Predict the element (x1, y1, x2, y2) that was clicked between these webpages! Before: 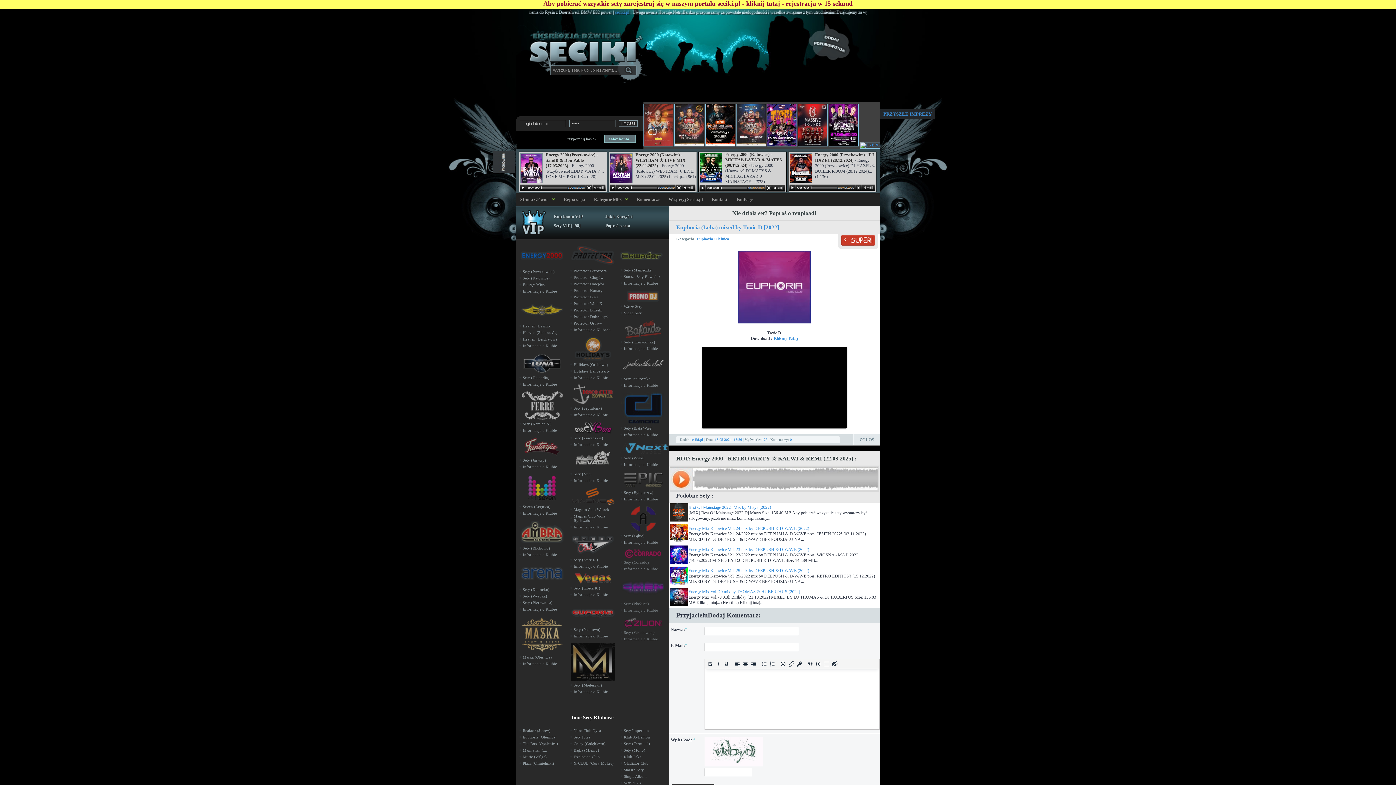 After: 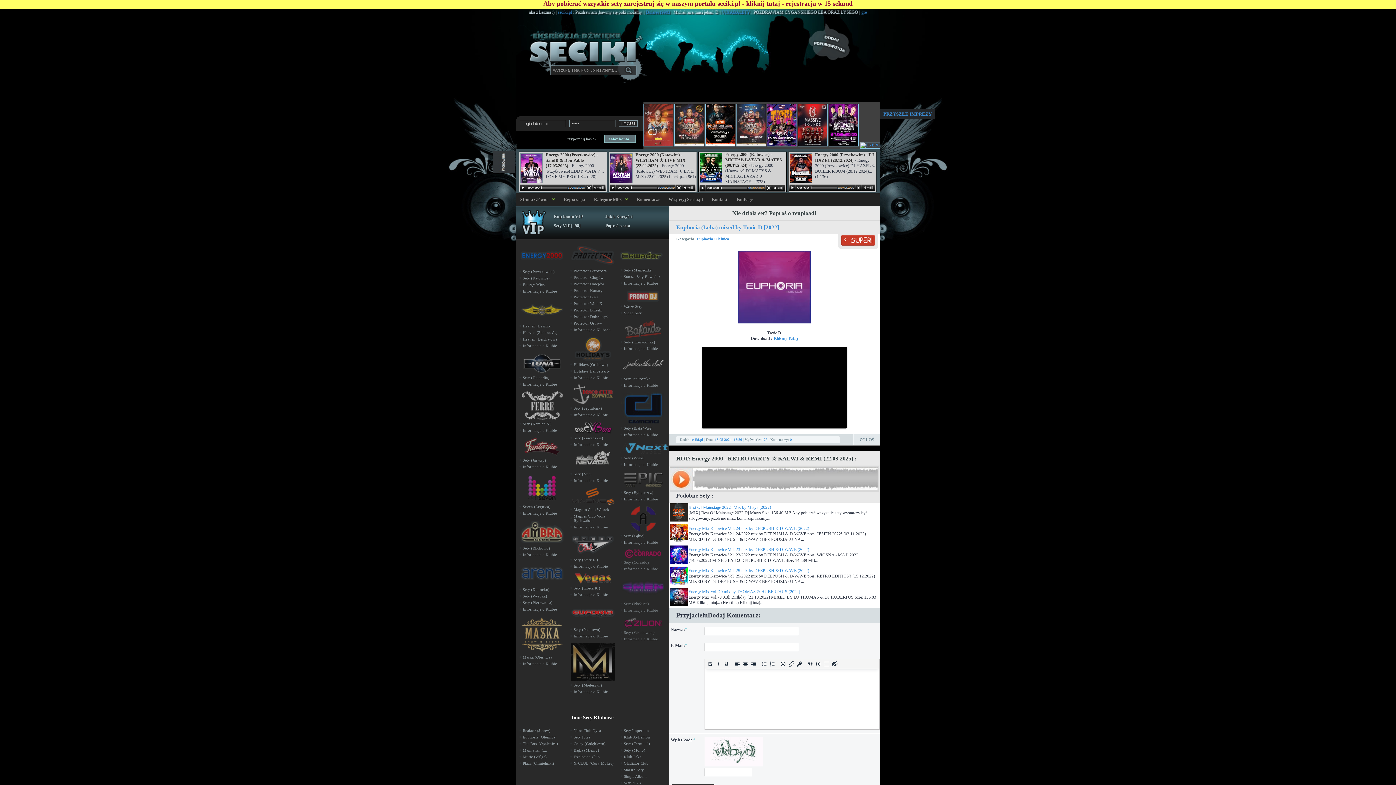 Action: bbox: (738, 319, 810, 324)